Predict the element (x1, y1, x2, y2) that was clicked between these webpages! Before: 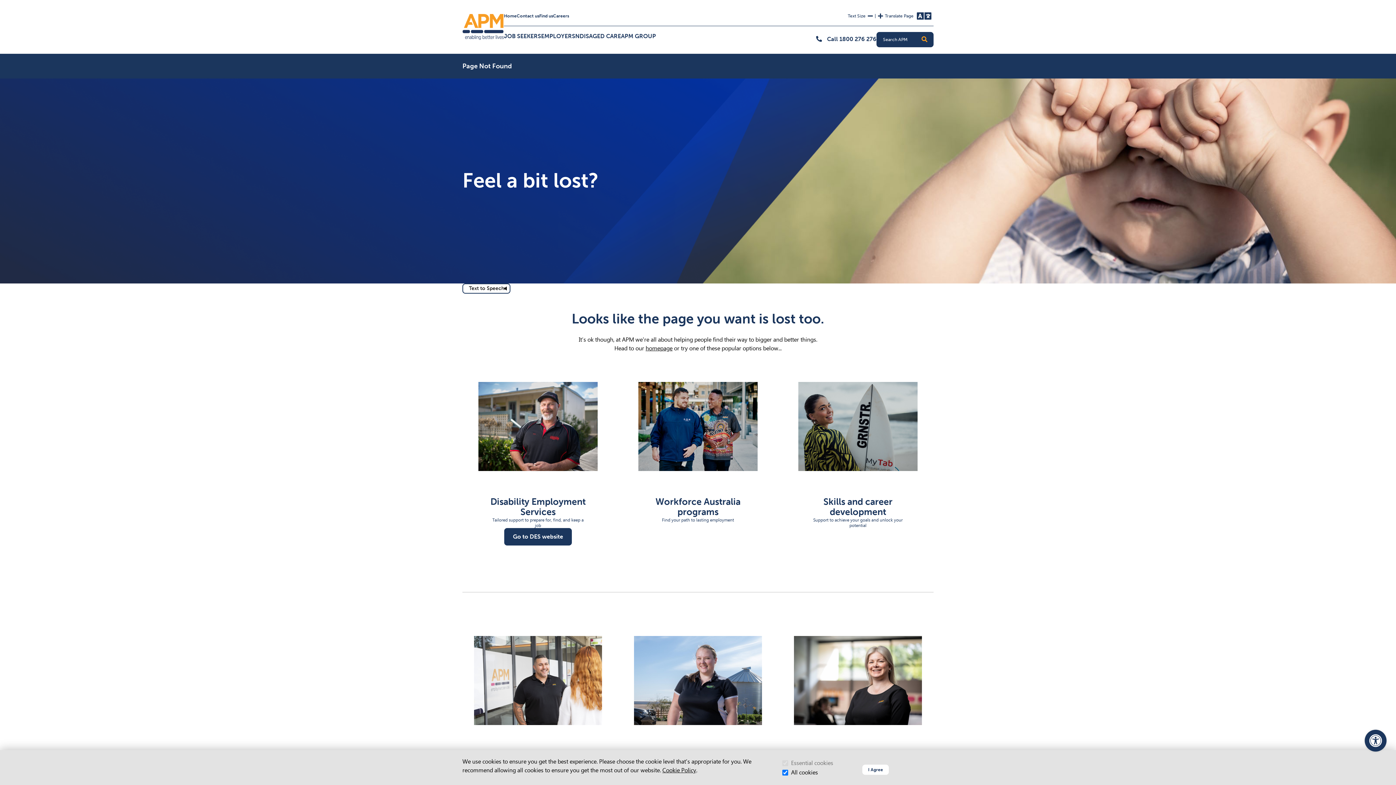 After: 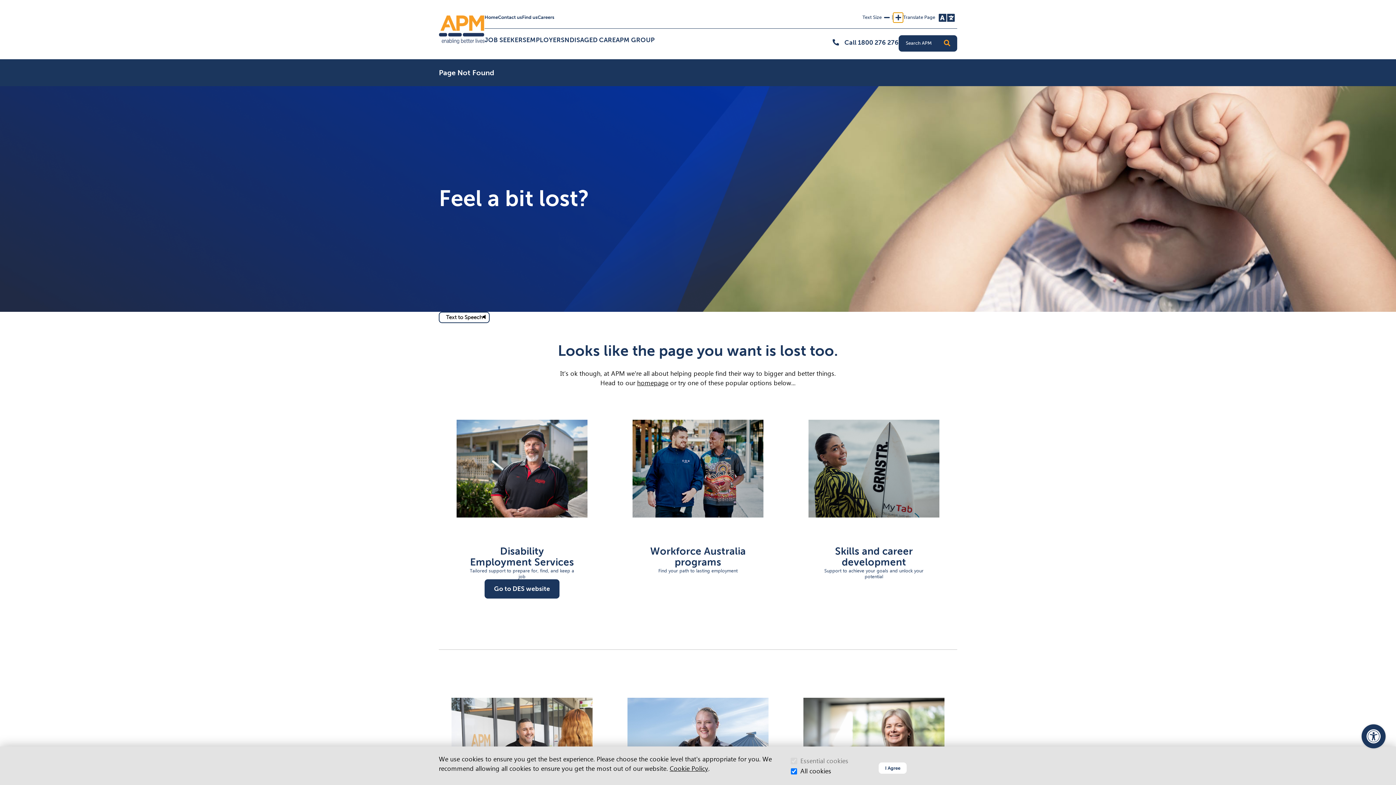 Action: label: Increase Text Size bbox: (876, 11, 885, 20)